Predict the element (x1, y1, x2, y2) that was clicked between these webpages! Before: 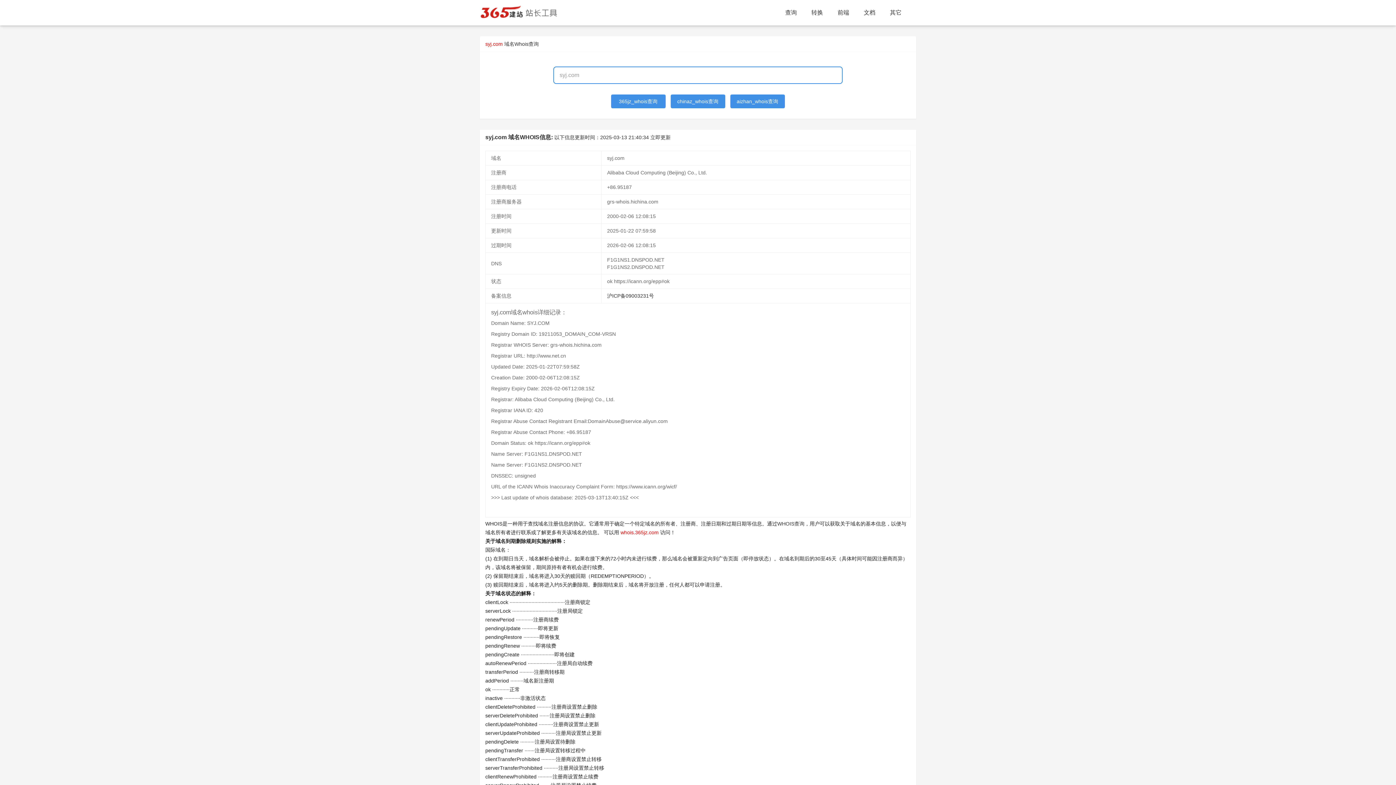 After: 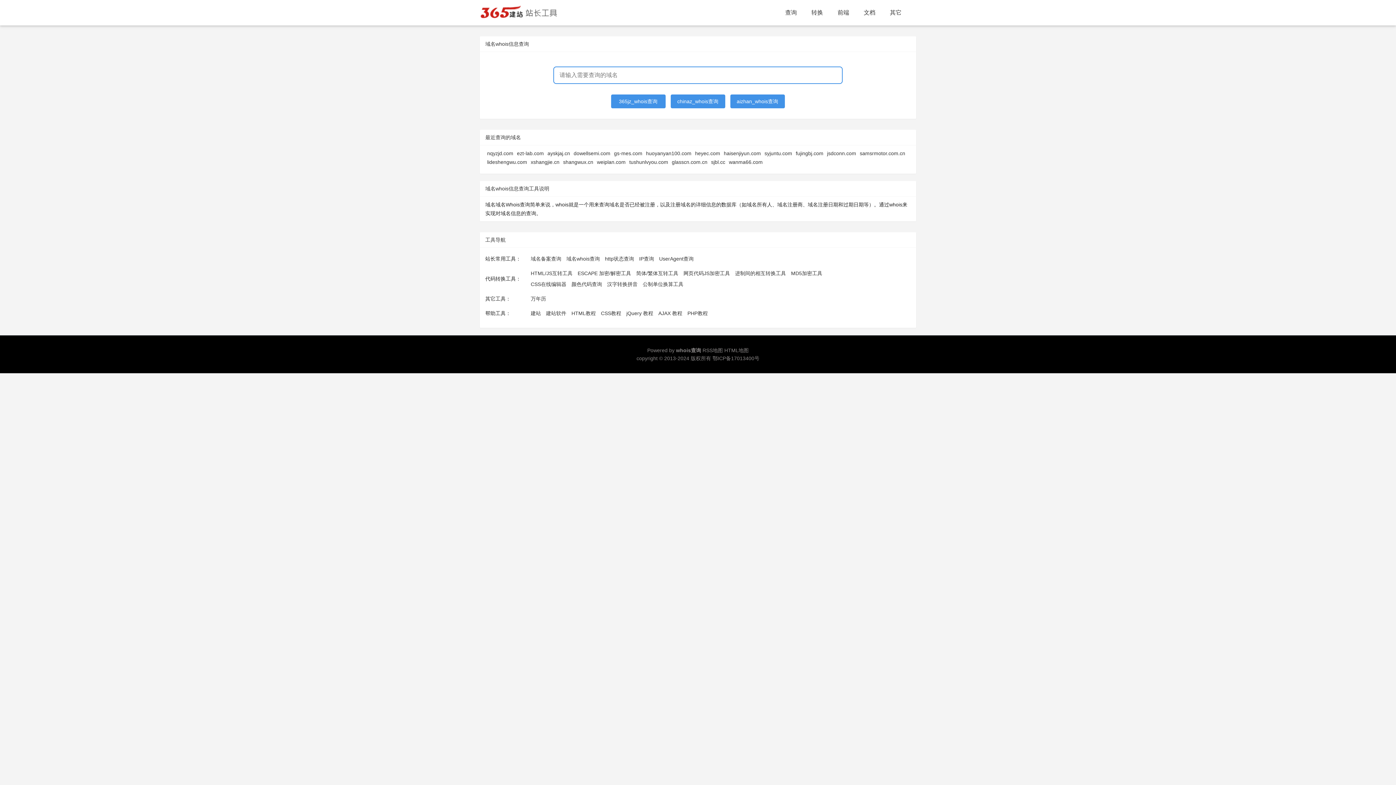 Action: label: 查询 bbox: (778, 0, 804, 25)